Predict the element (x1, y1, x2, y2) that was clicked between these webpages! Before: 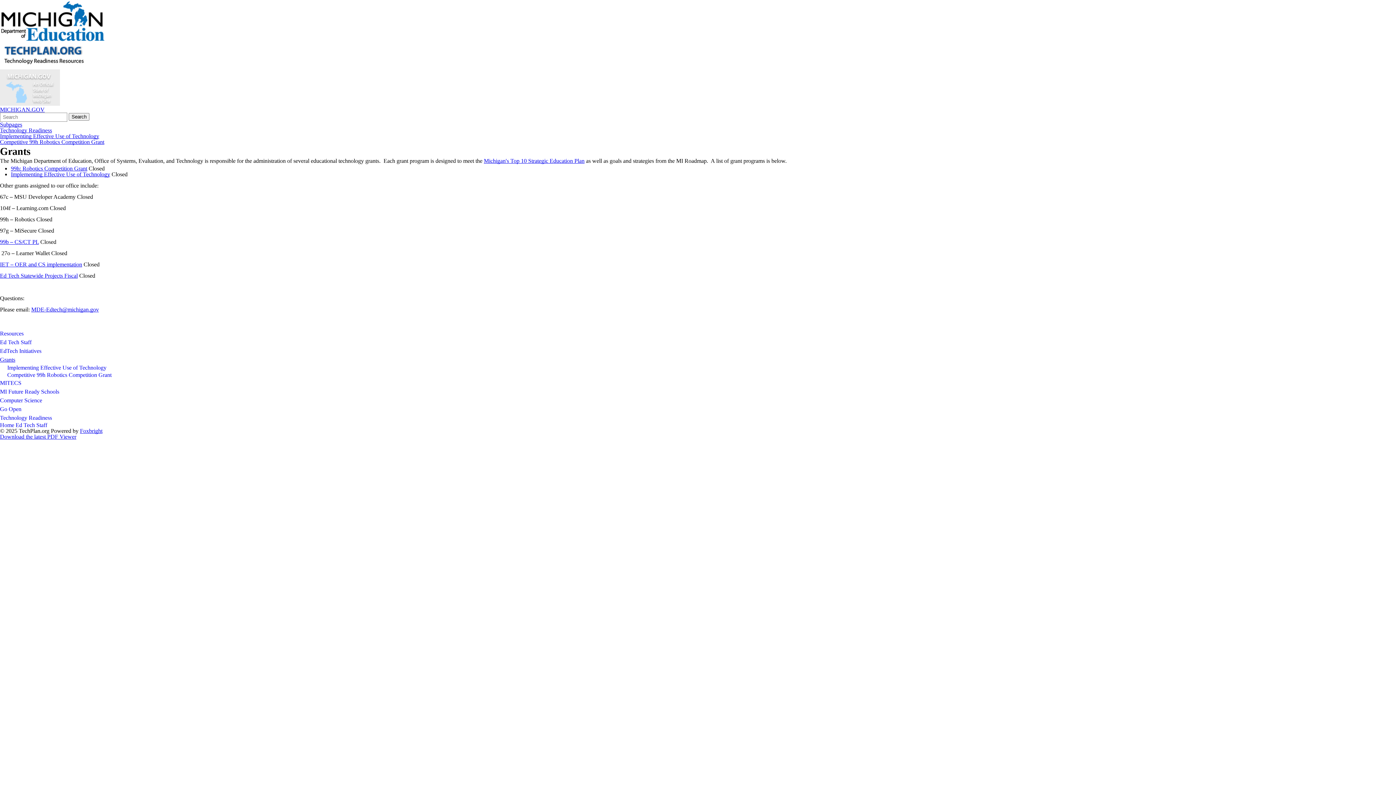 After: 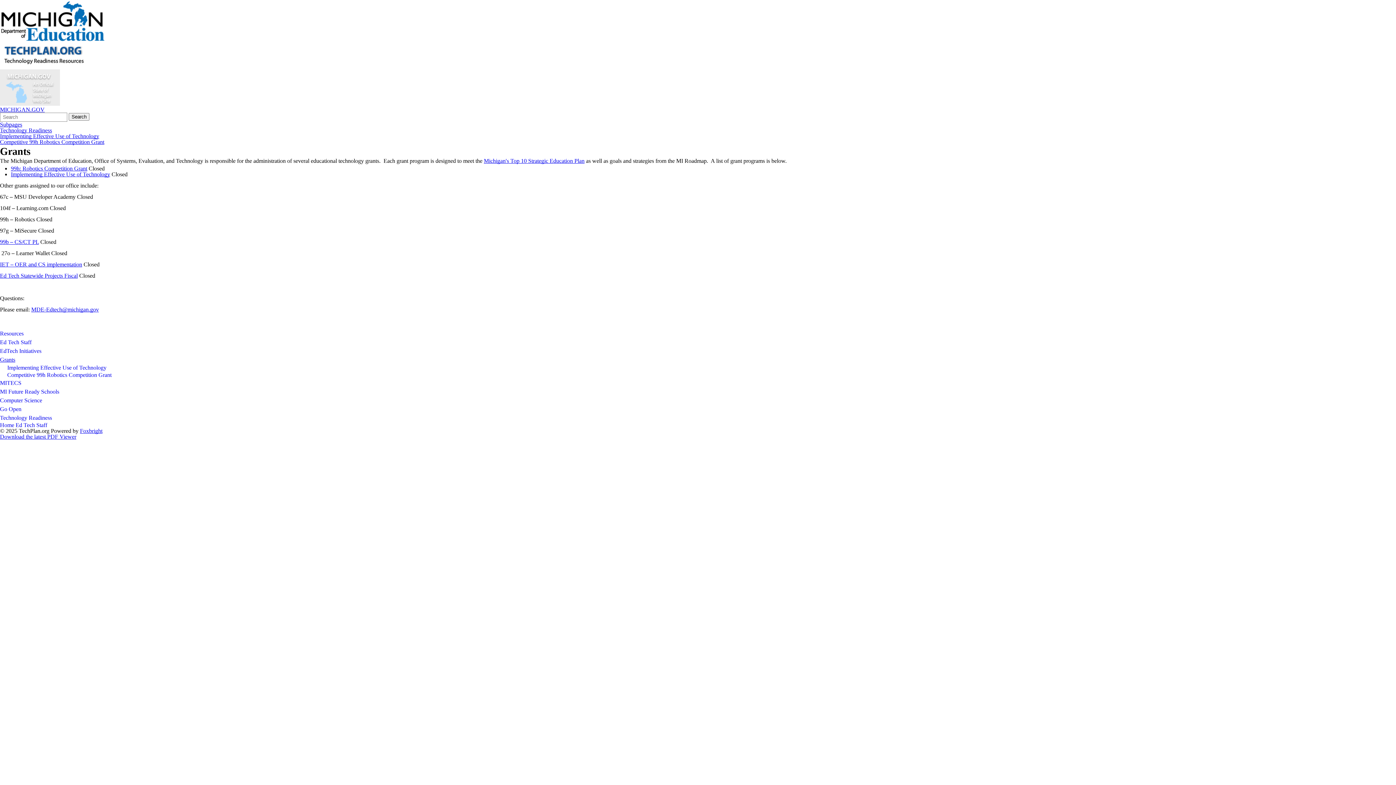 Action: bbox: (0, 355, 1396, 364) label: Grants